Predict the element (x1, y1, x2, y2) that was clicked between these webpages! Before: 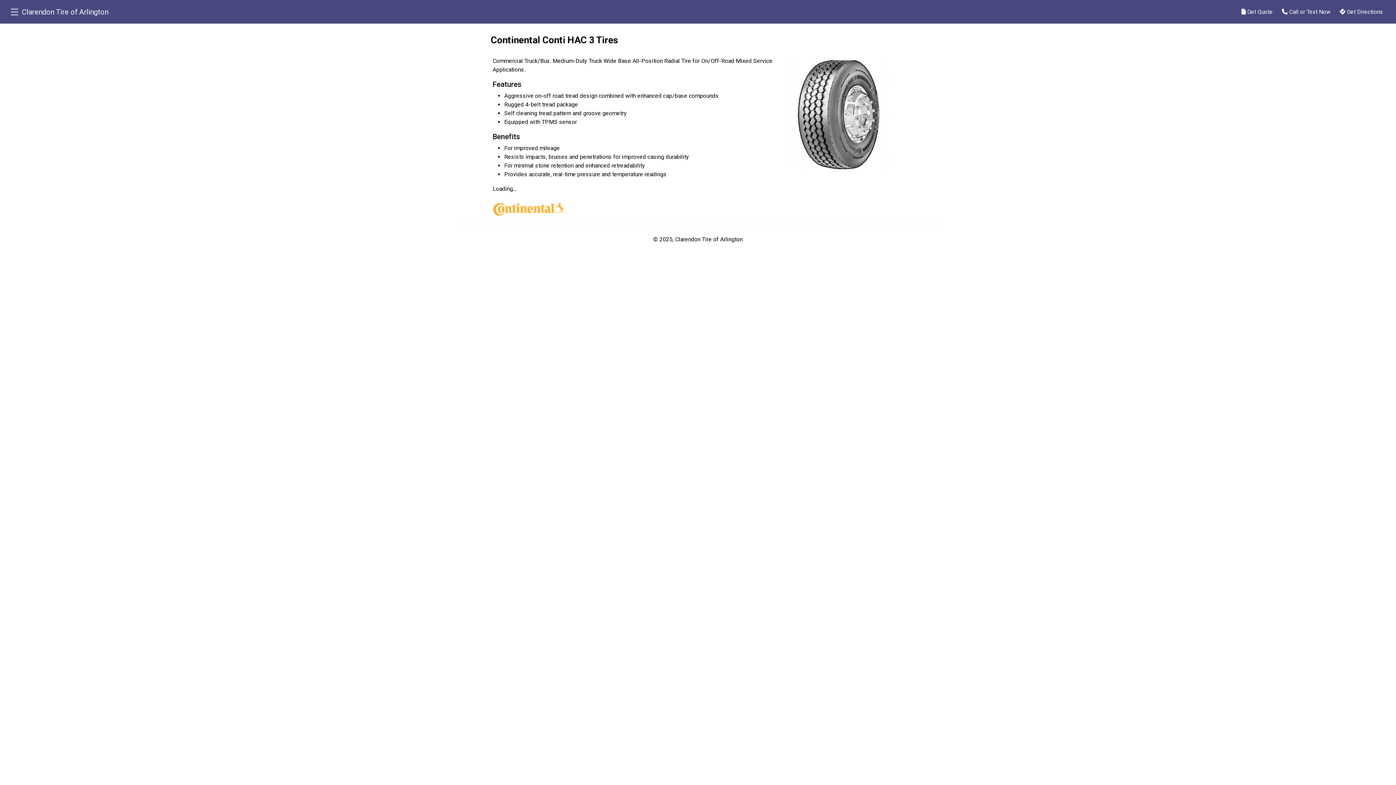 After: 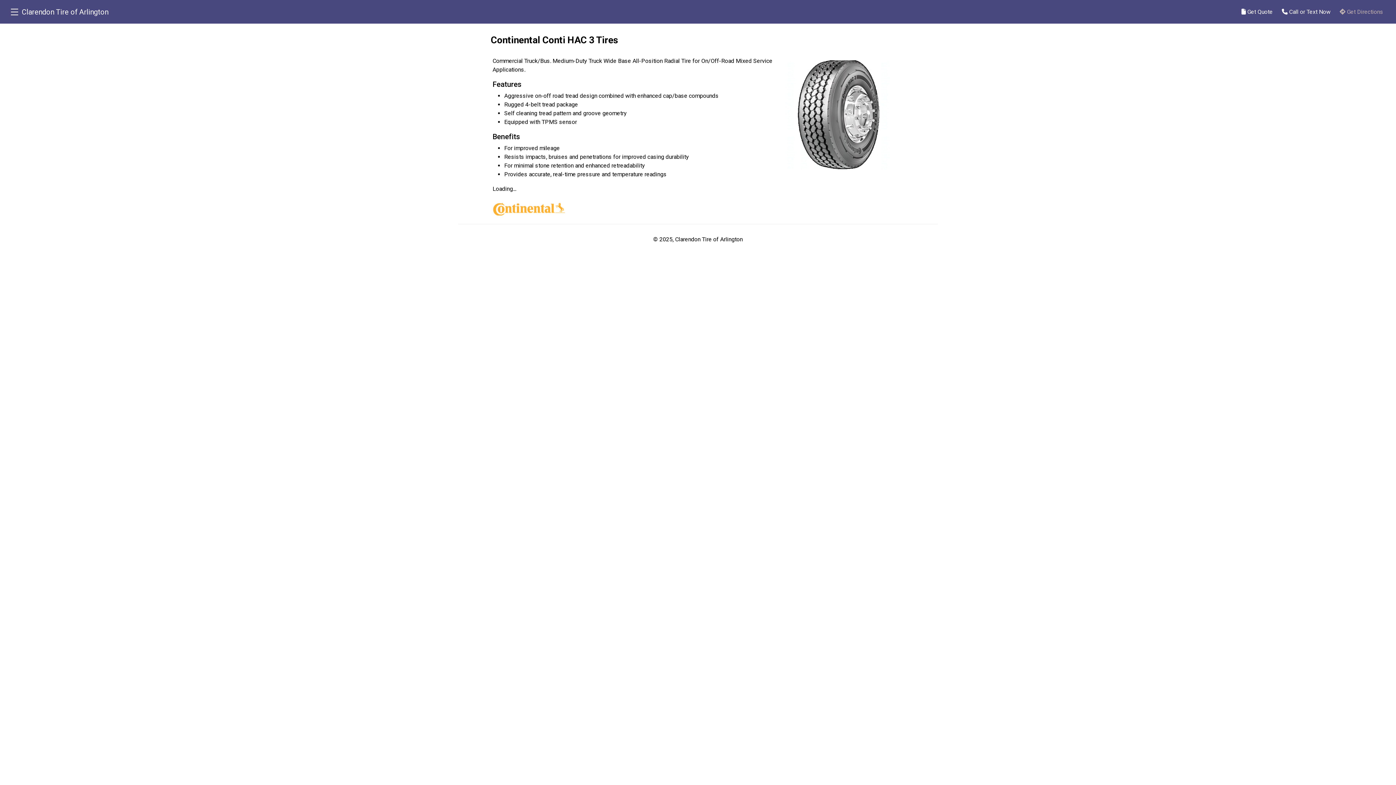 Action: label:  Get Directions bbox: (1338, 7, 1385, 15)